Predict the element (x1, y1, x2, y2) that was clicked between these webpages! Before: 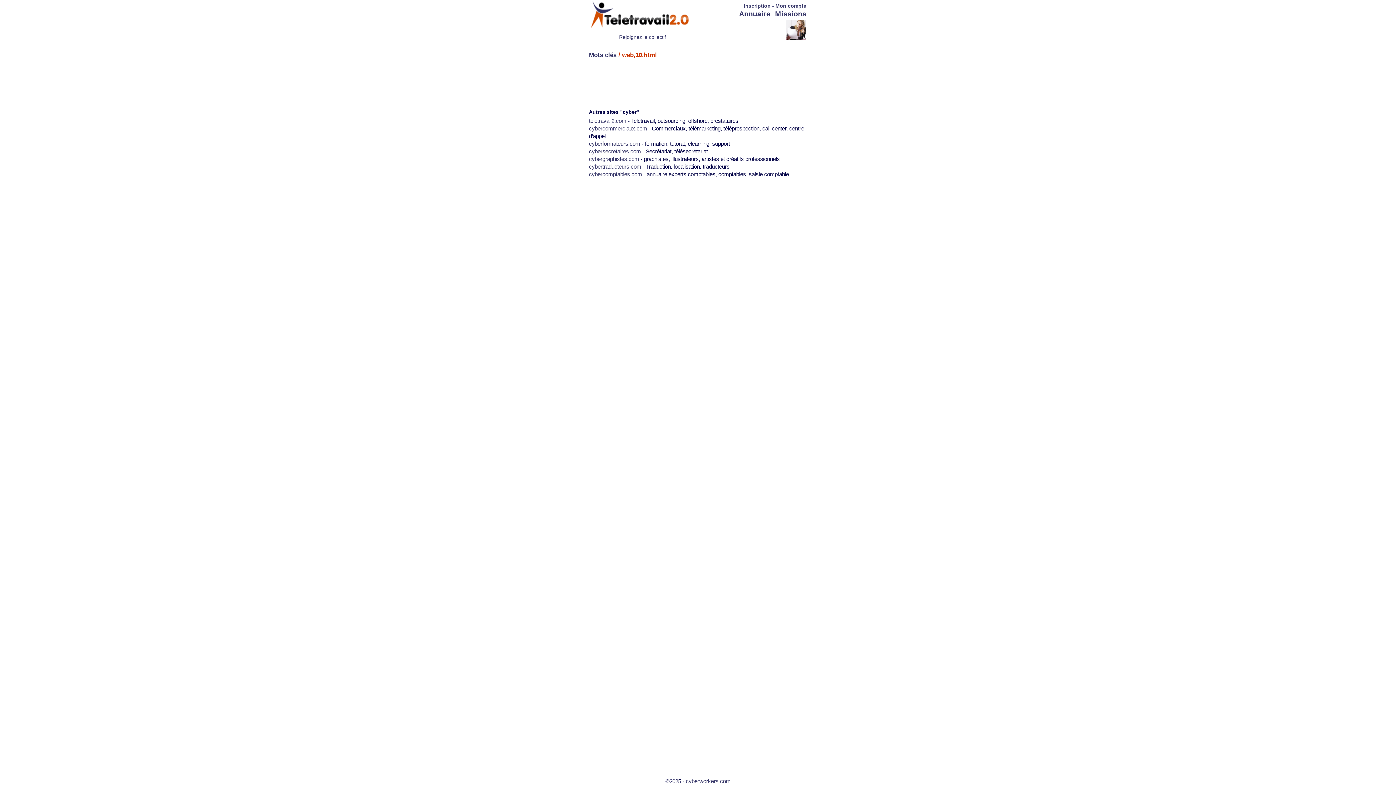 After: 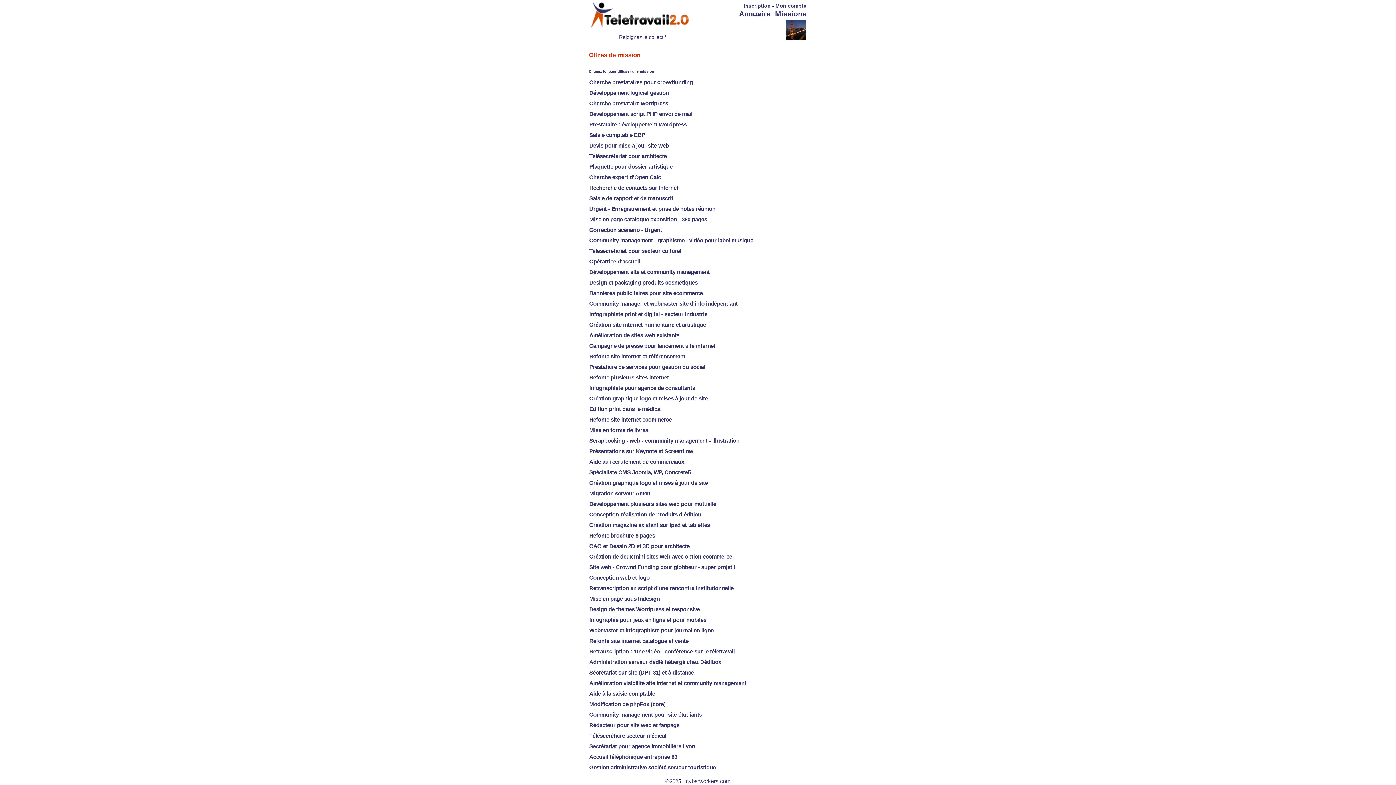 Action: bbox: (775, 9, 806, 17) label: Missions